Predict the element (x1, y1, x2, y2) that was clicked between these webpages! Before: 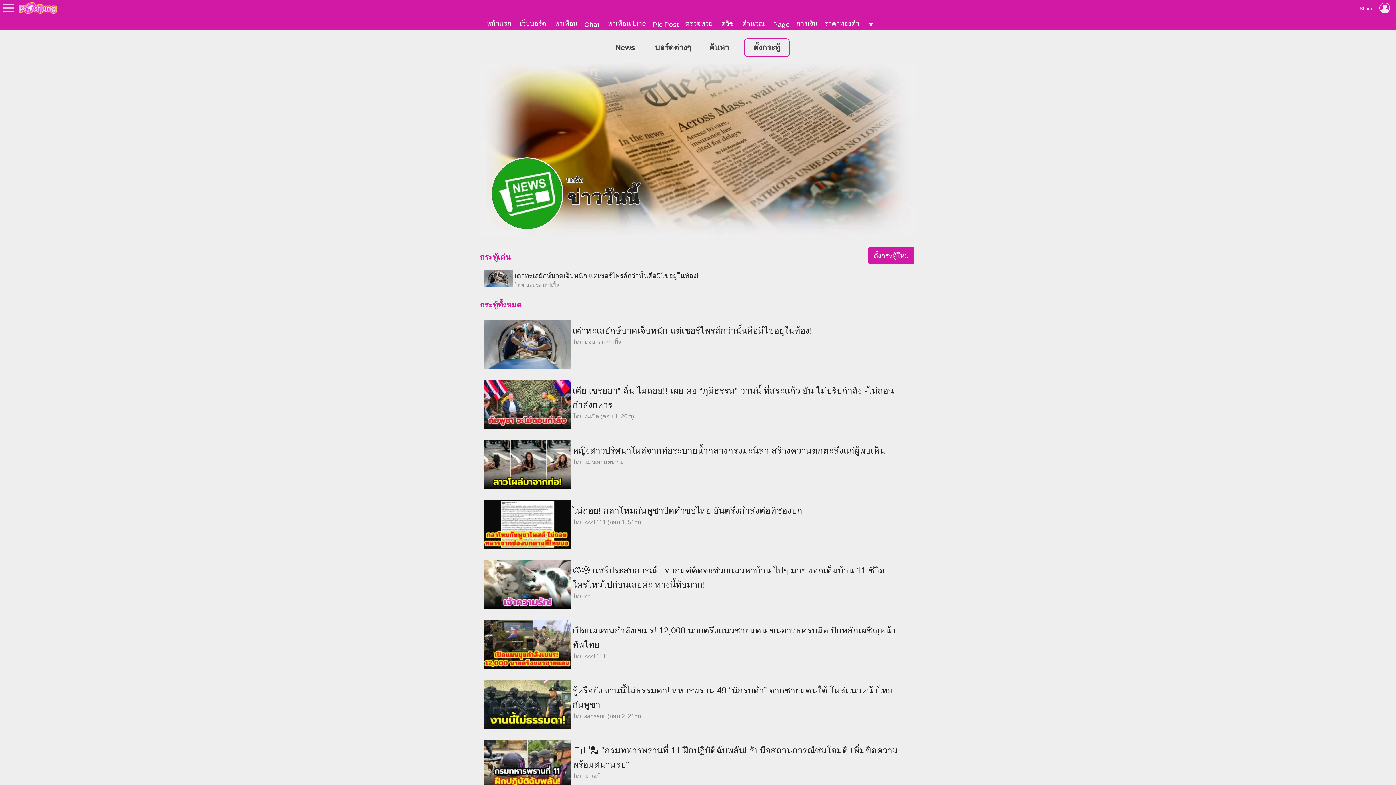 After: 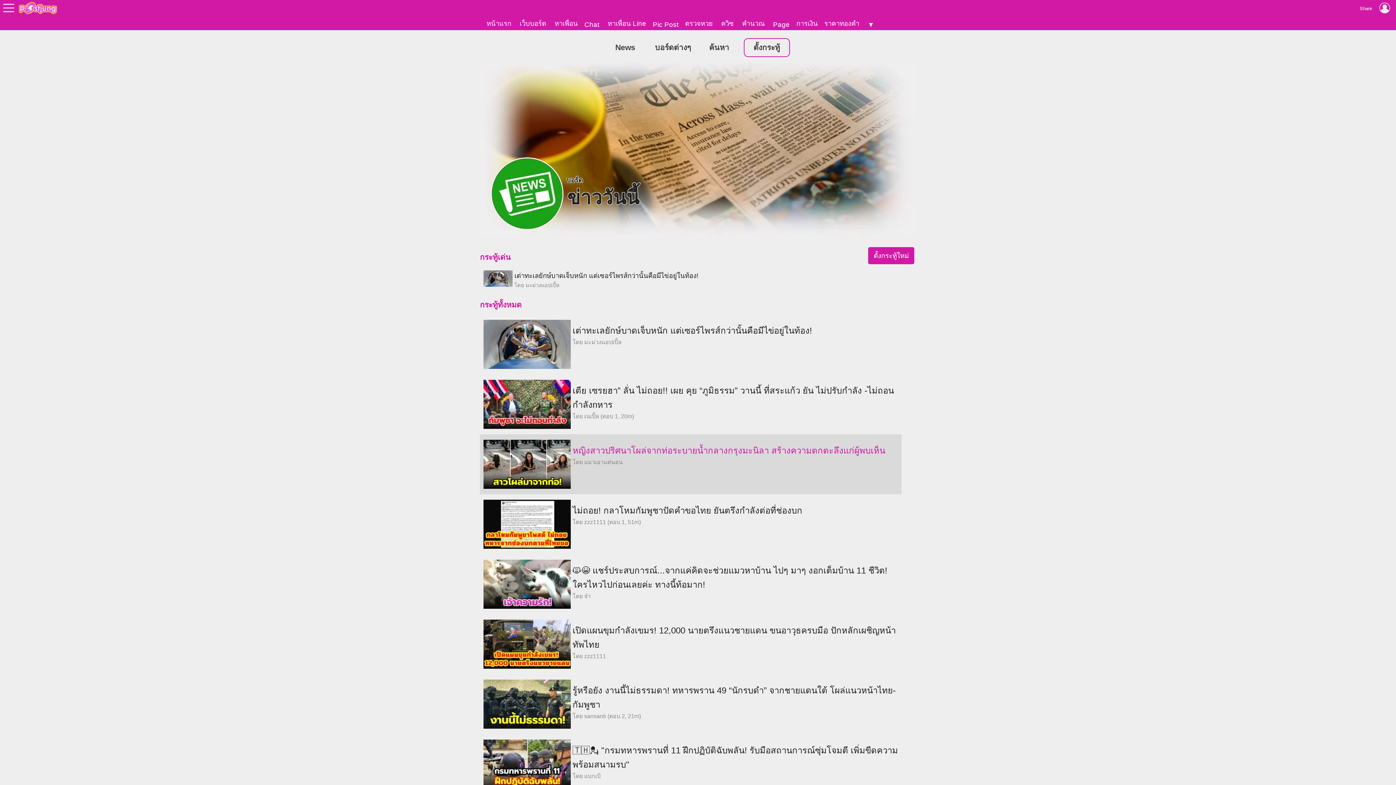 Action: label: หญิงสาวปริศนาโผล่จากท่อระบายน้ำกลางกรุงมะนิลา สร้างความตกตะลึงแก่ผู้พบเห็นโดย แมวเอาแต่นอน bbox: (480, 434, 901, 494)